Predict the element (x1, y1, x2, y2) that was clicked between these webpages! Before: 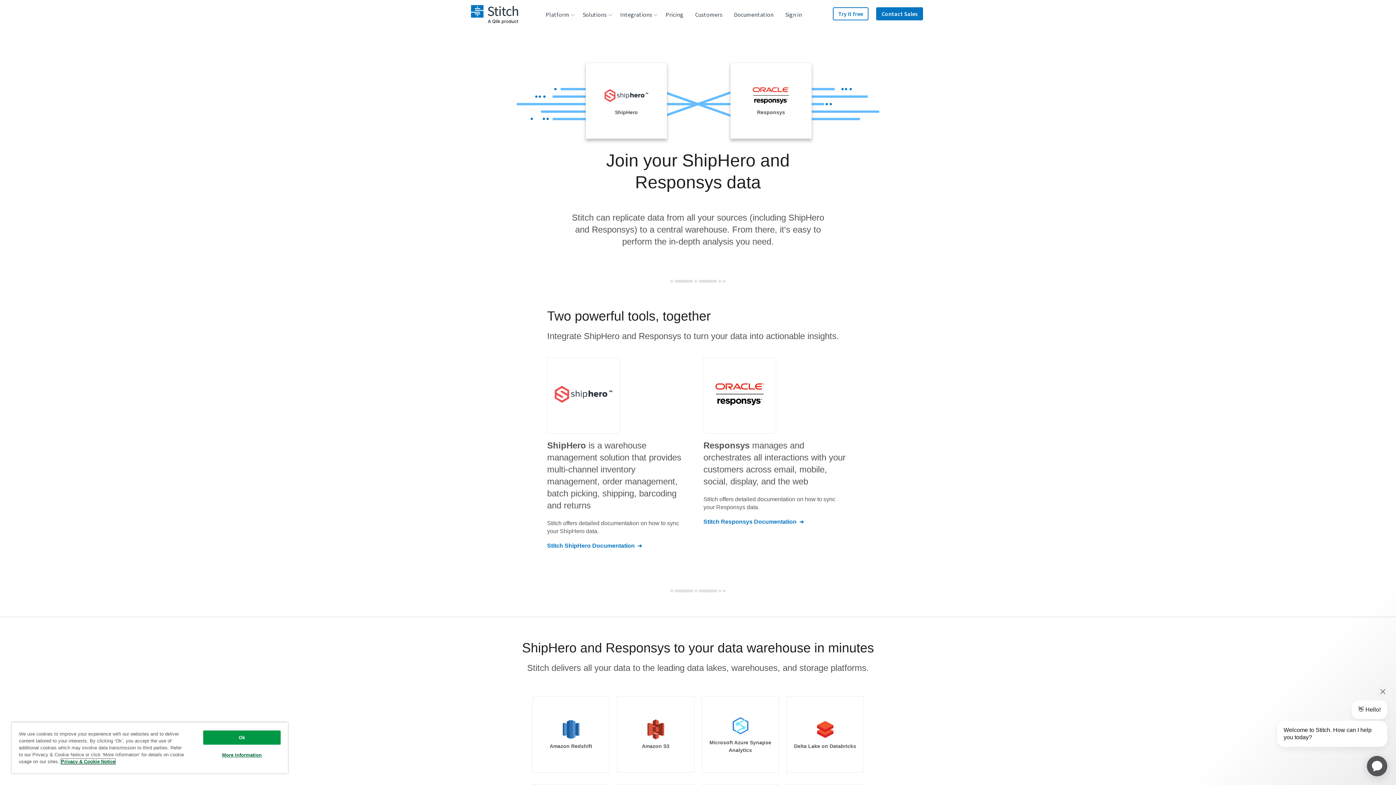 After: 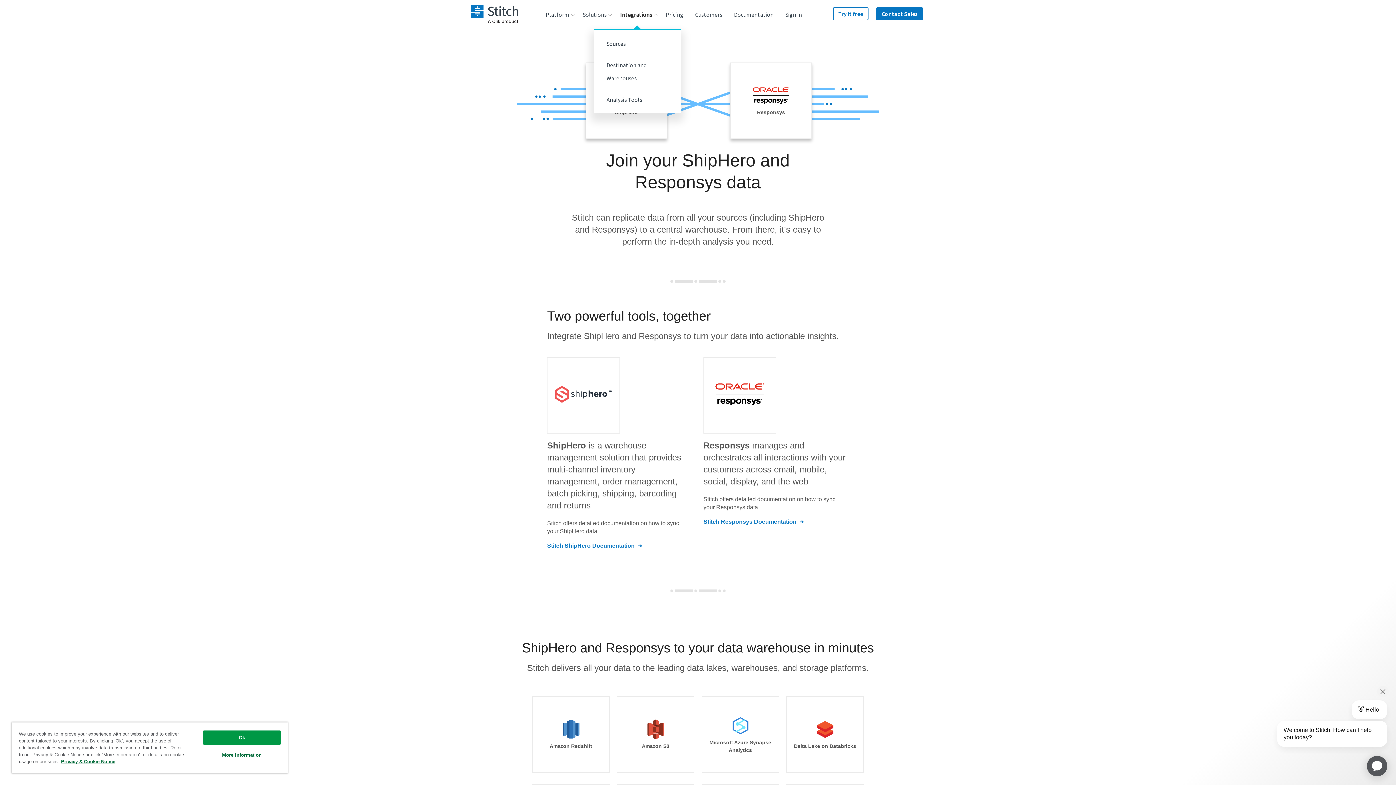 Action: label: Integrations bbox: (614, 0, 660, 29)